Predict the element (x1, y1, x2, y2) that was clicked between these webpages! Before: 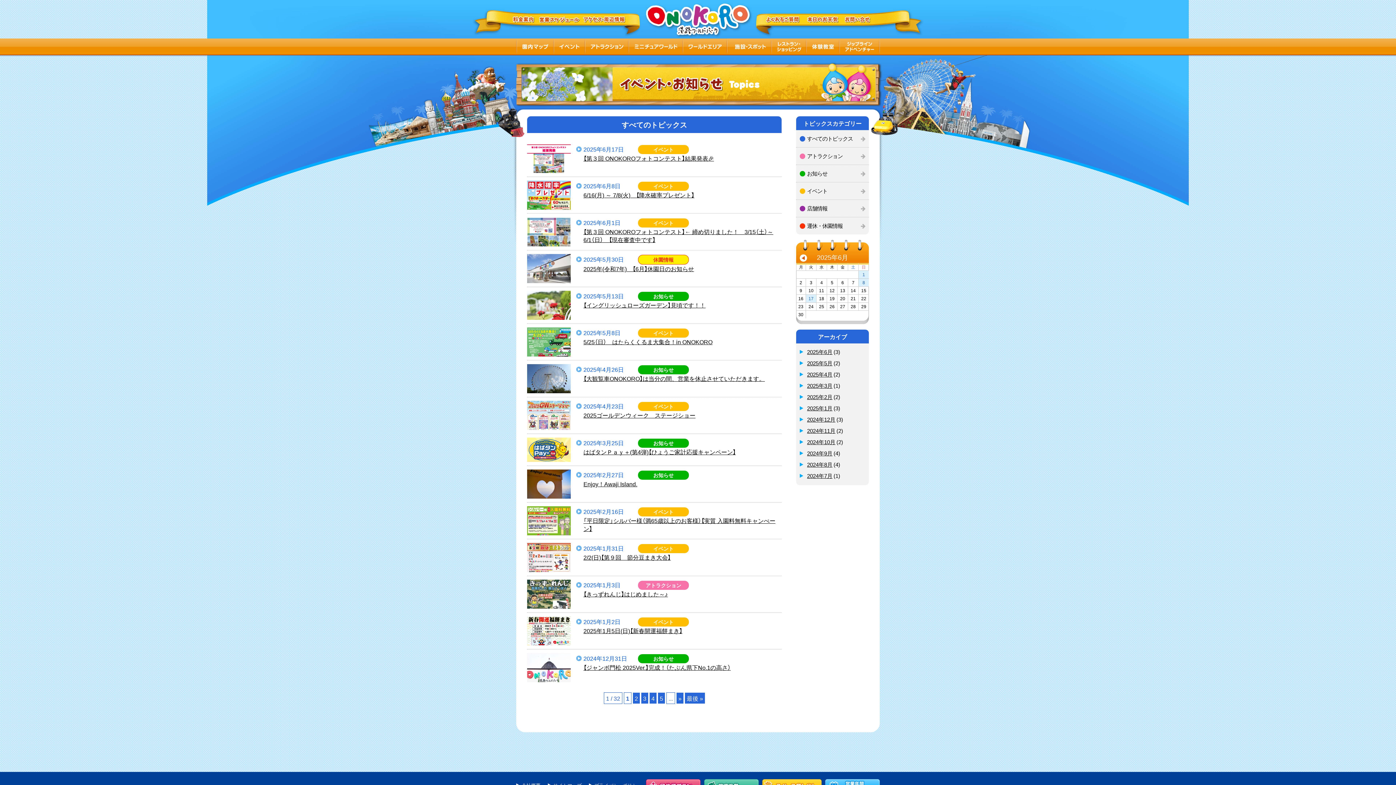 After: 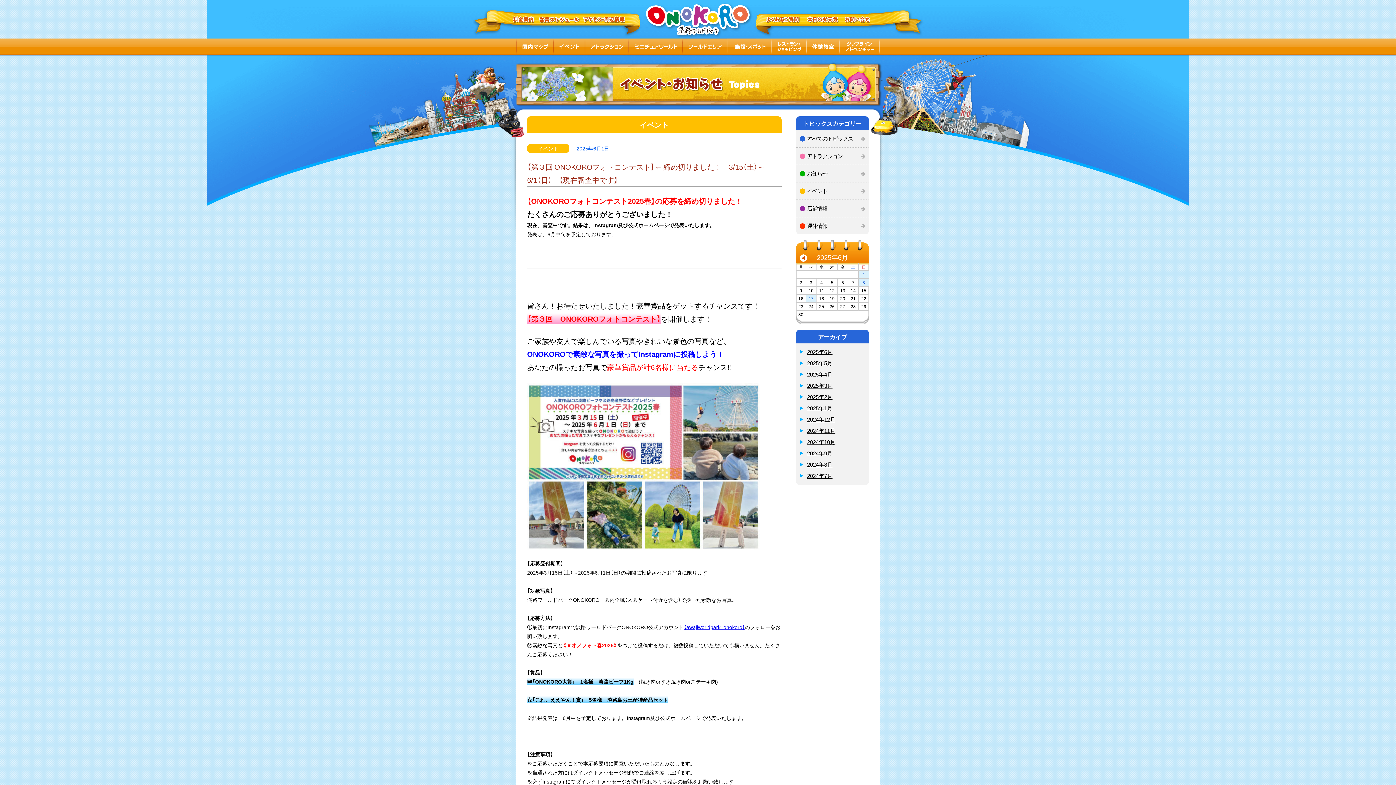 Action: label: 【第３回 ONOKOROフォトコンテスト】← 締め切りました！　3/15（土）～6/1（日）　【現在審査中です】 bbox: (576, 227, 781, 243)